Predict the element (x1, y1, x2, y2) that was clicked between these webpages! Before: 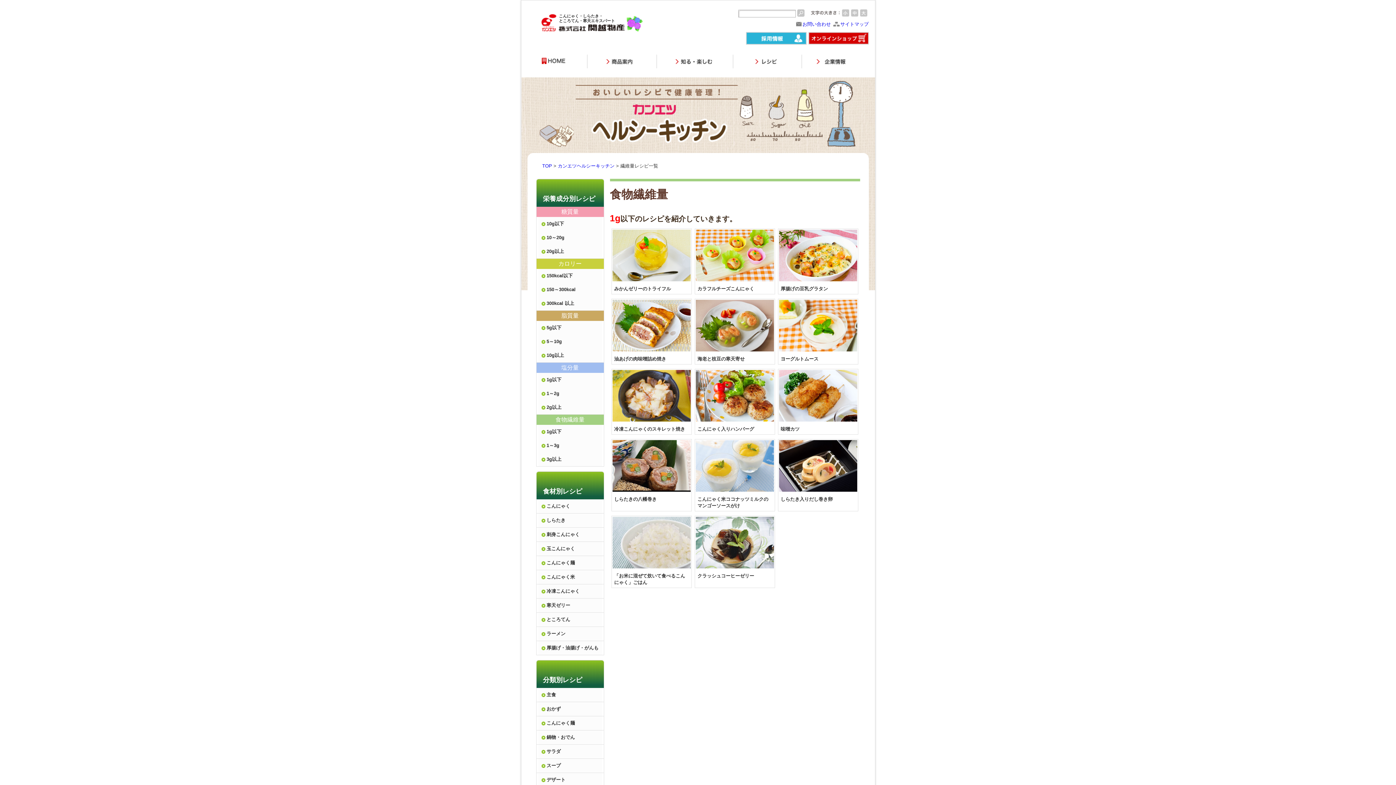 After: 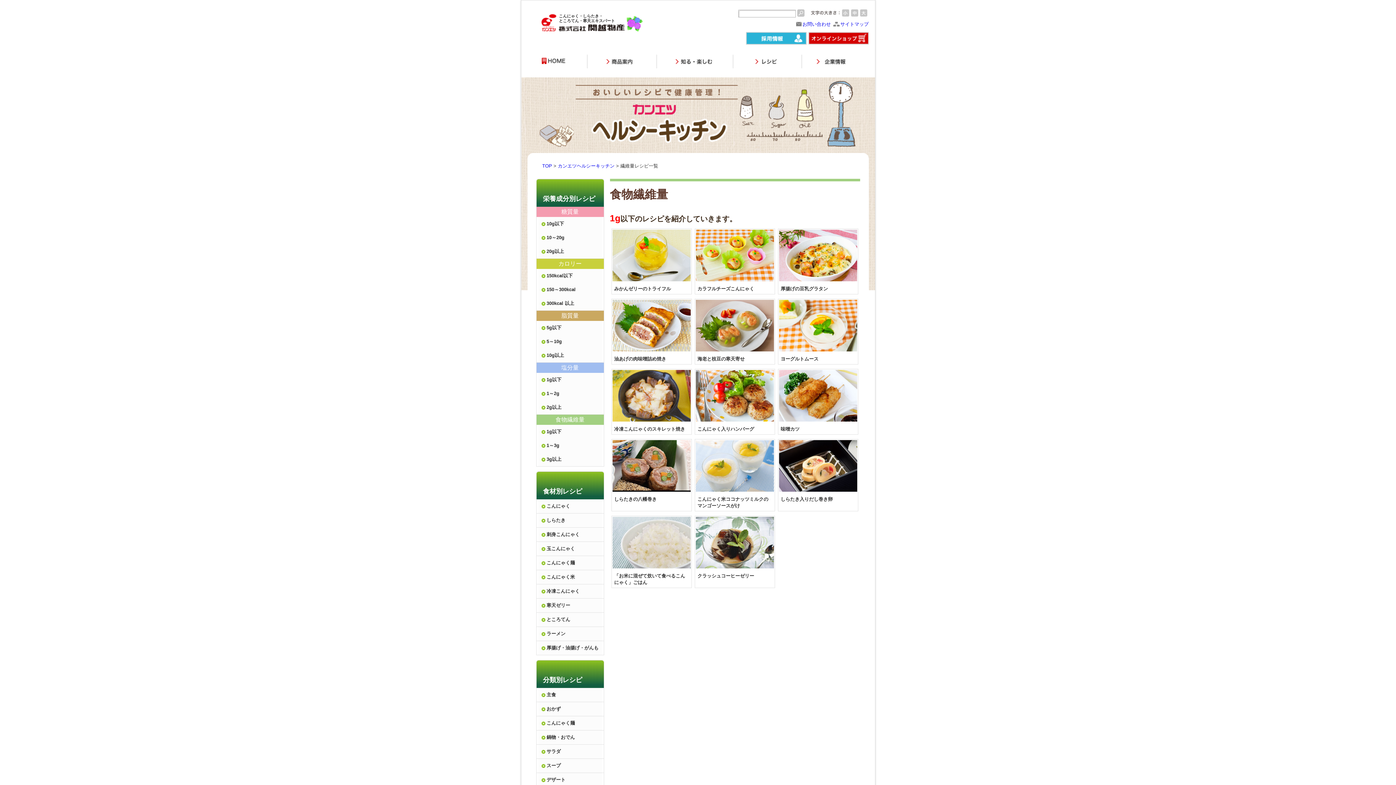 Action: bbox: (808, 40, 868, 45)